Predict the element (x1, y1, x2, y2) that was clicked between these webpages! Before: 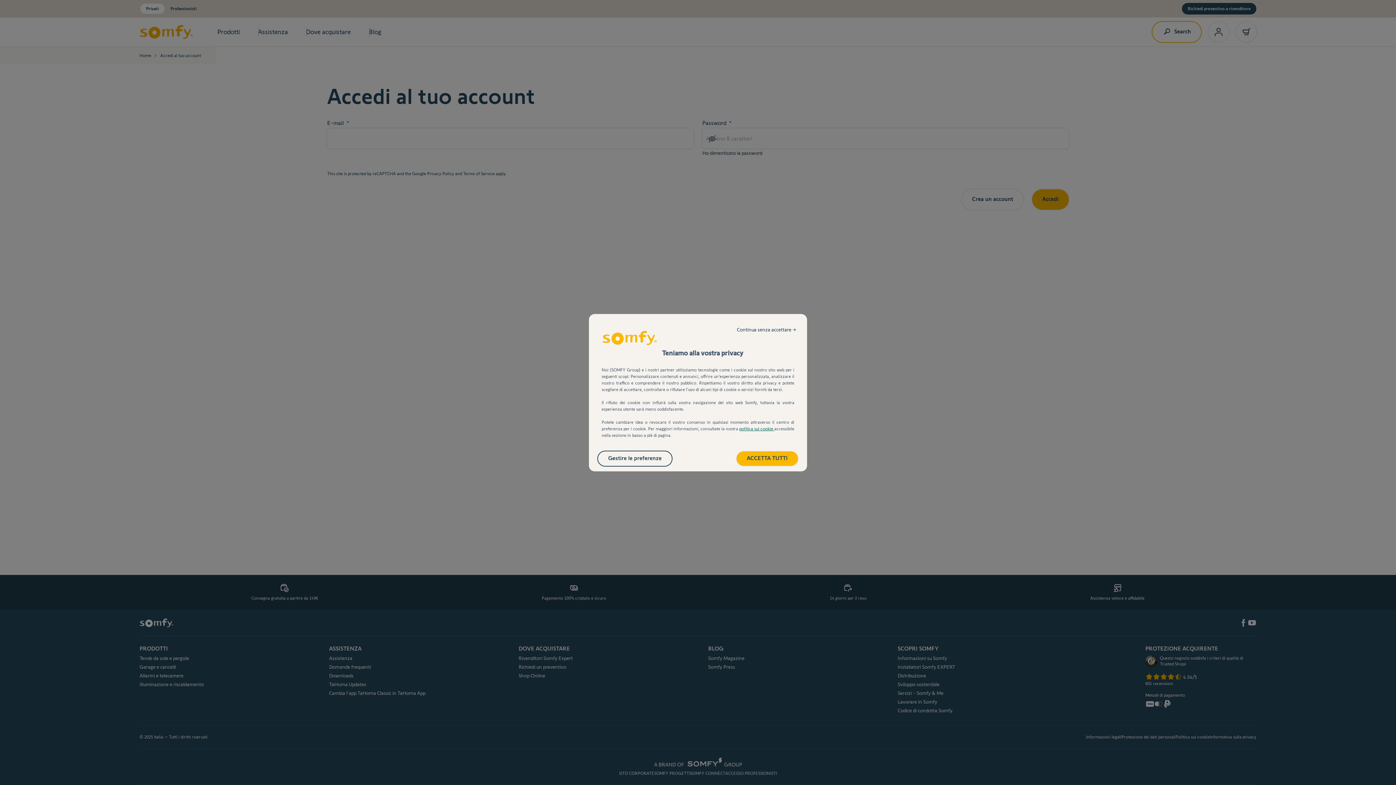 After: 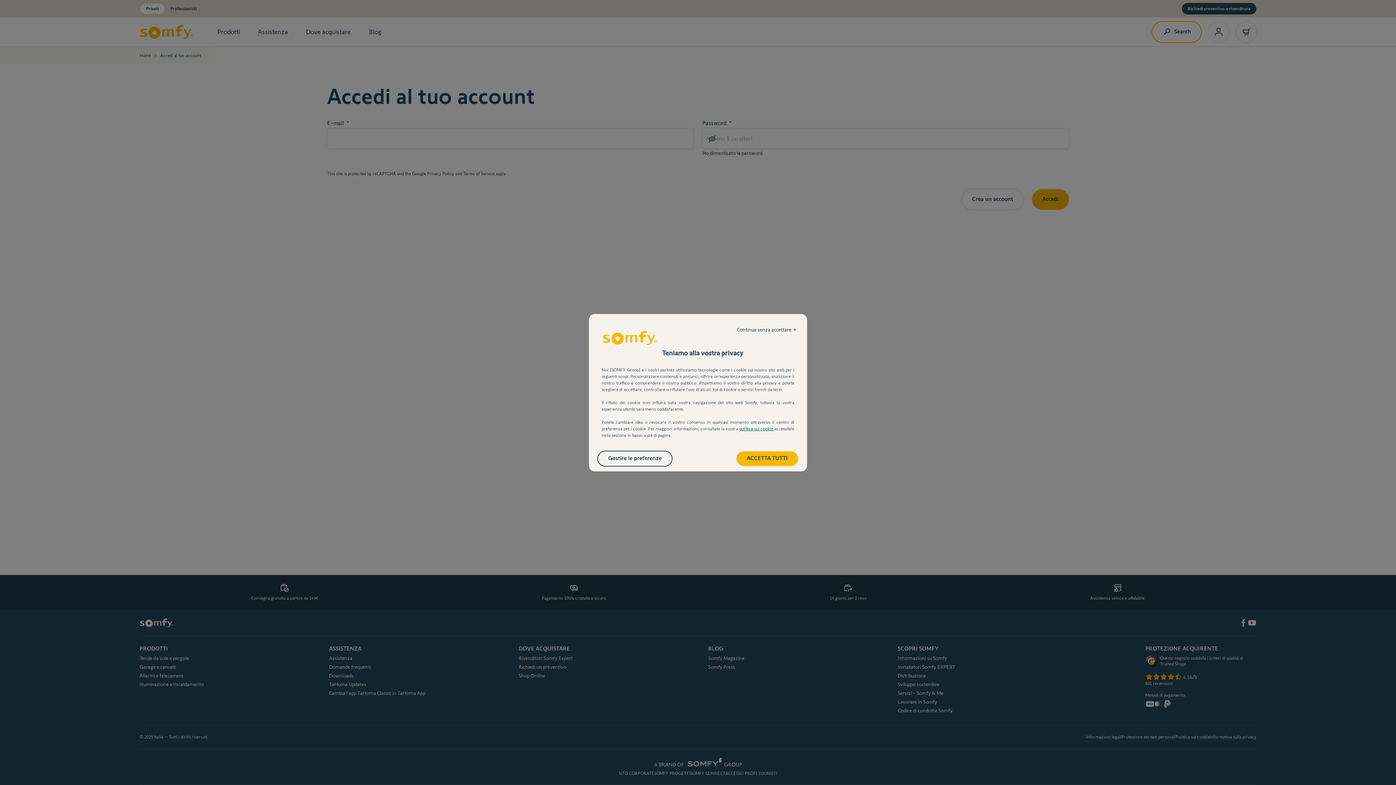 Action: bbox: (739, 426, 774, 431) label: politica sui cookie 